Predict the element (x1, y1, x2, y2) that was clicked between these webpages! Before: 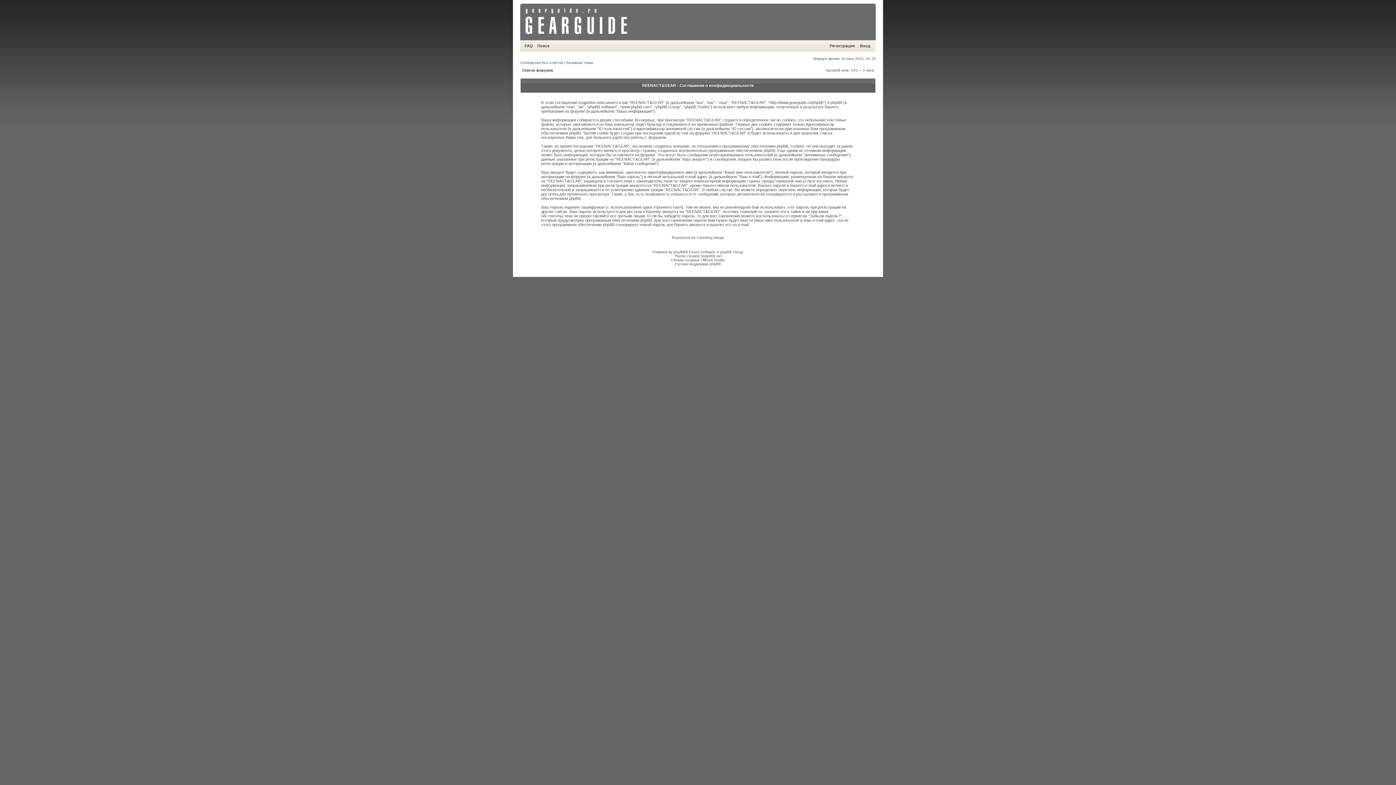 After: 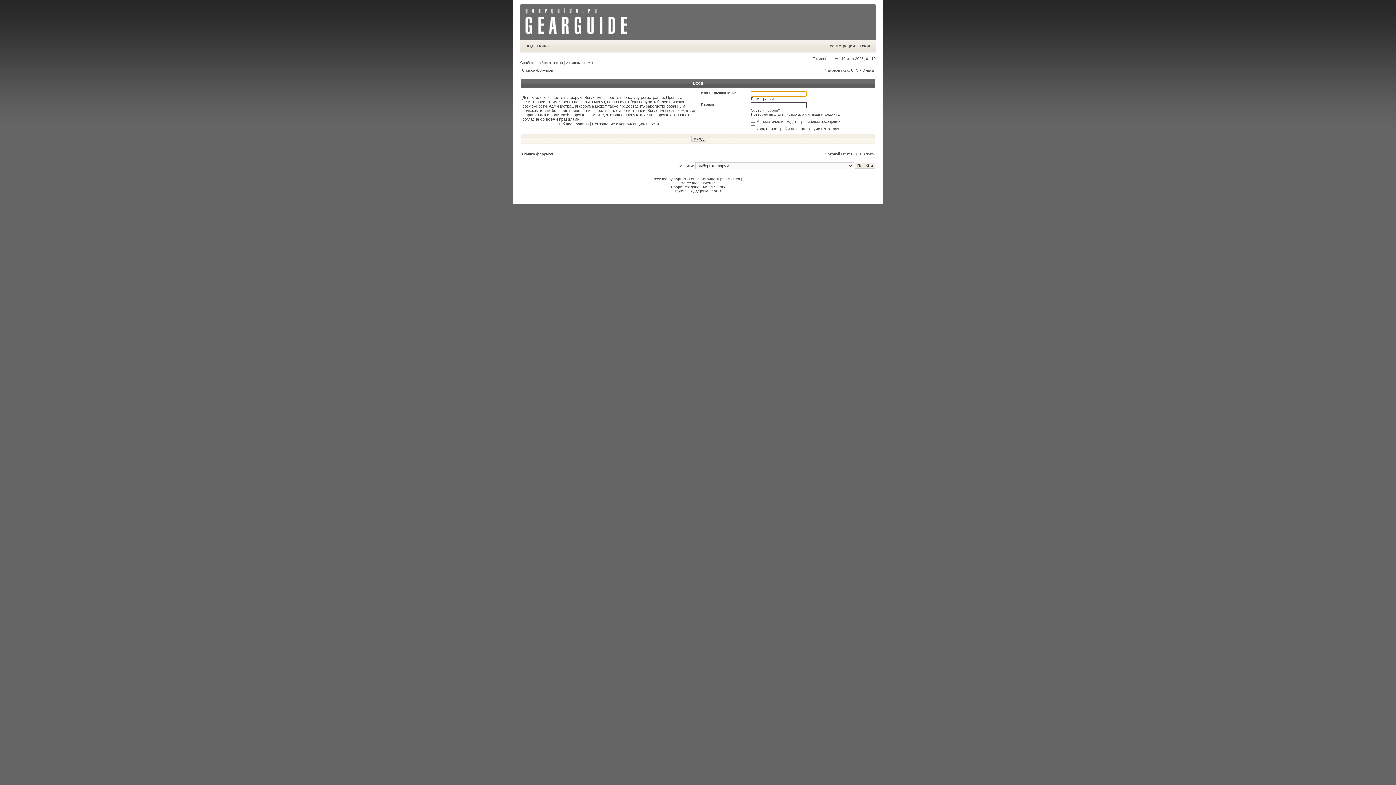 Action: bbox: (672, 235, 724, 239) label: Вернуться на страницу входа